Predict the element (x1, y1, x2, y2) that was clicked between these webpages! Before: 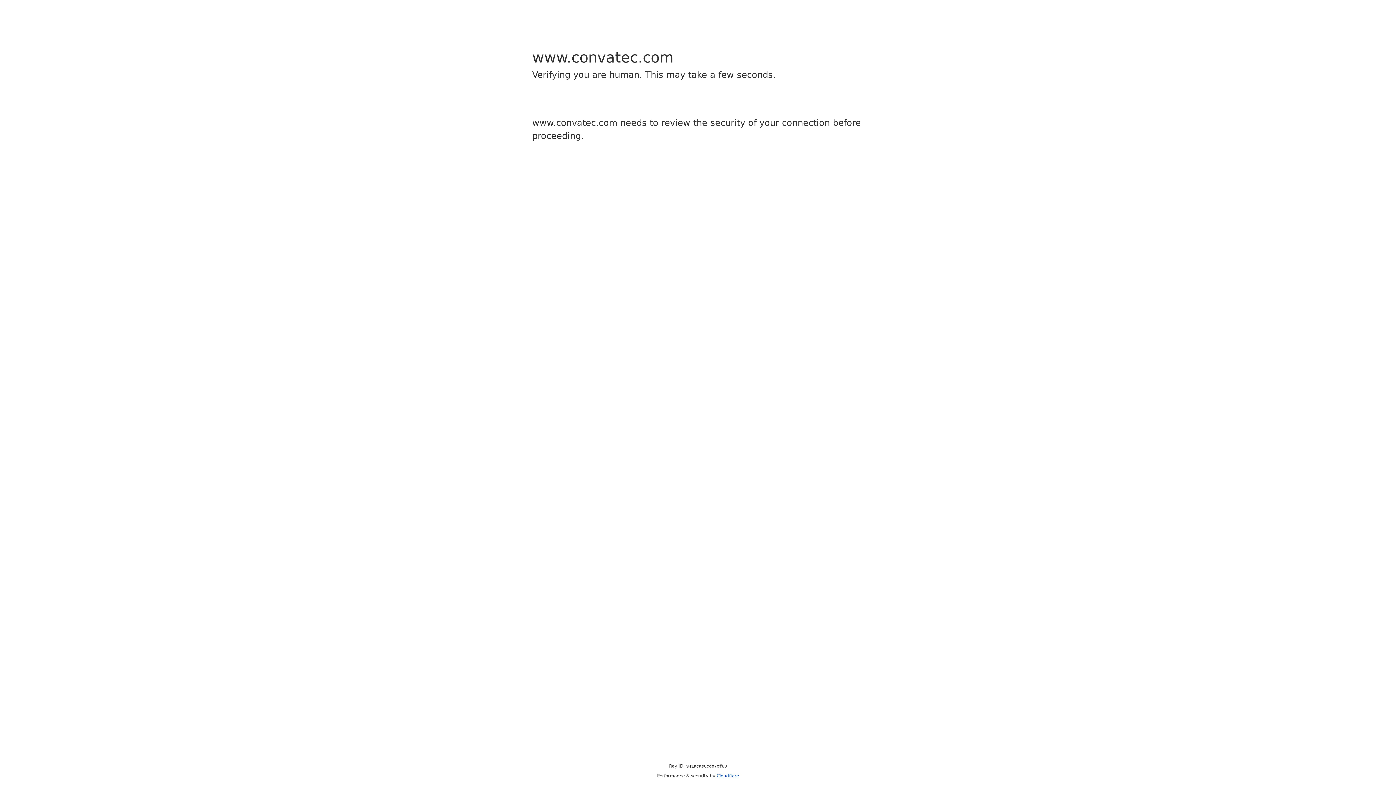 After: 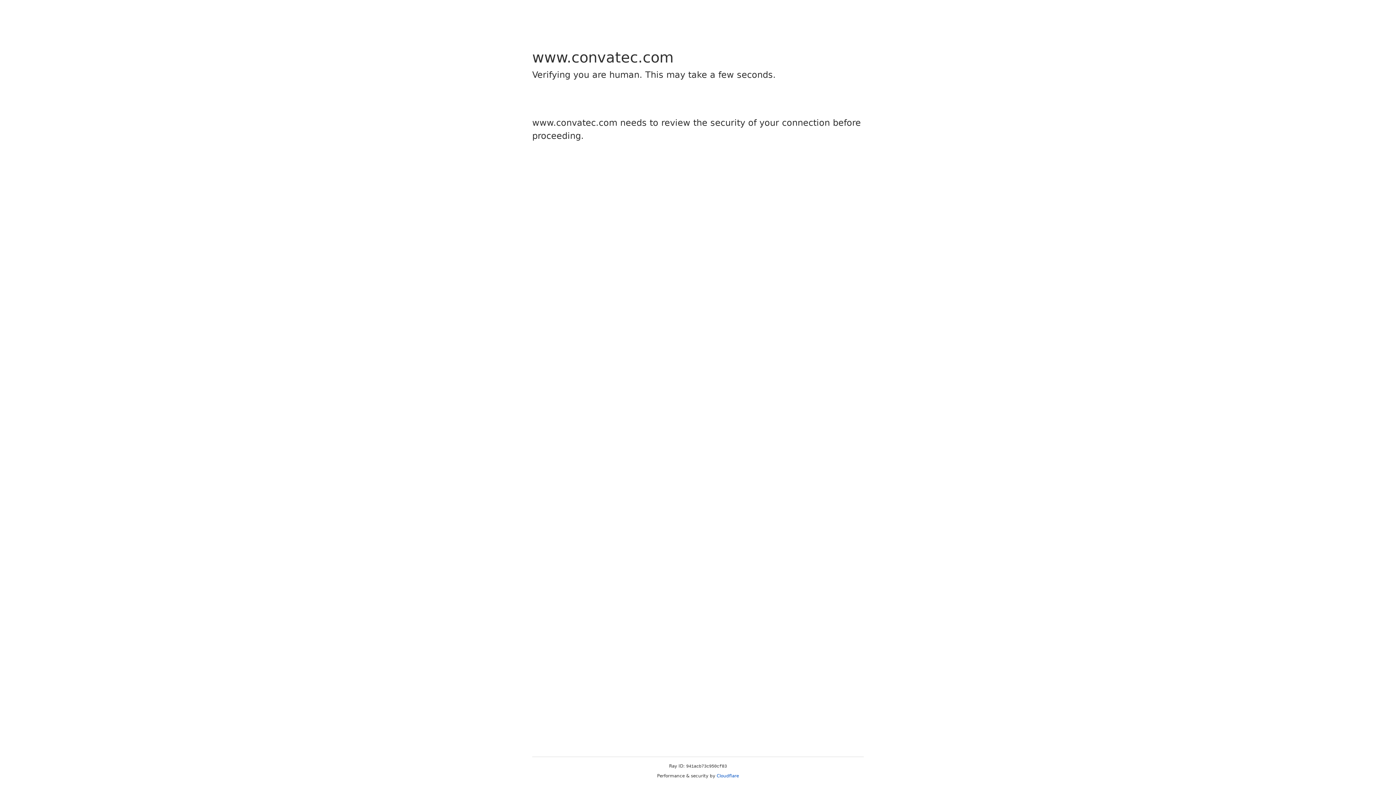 Action: bbox: (716, 773, 739, 778) label: Cloudflare